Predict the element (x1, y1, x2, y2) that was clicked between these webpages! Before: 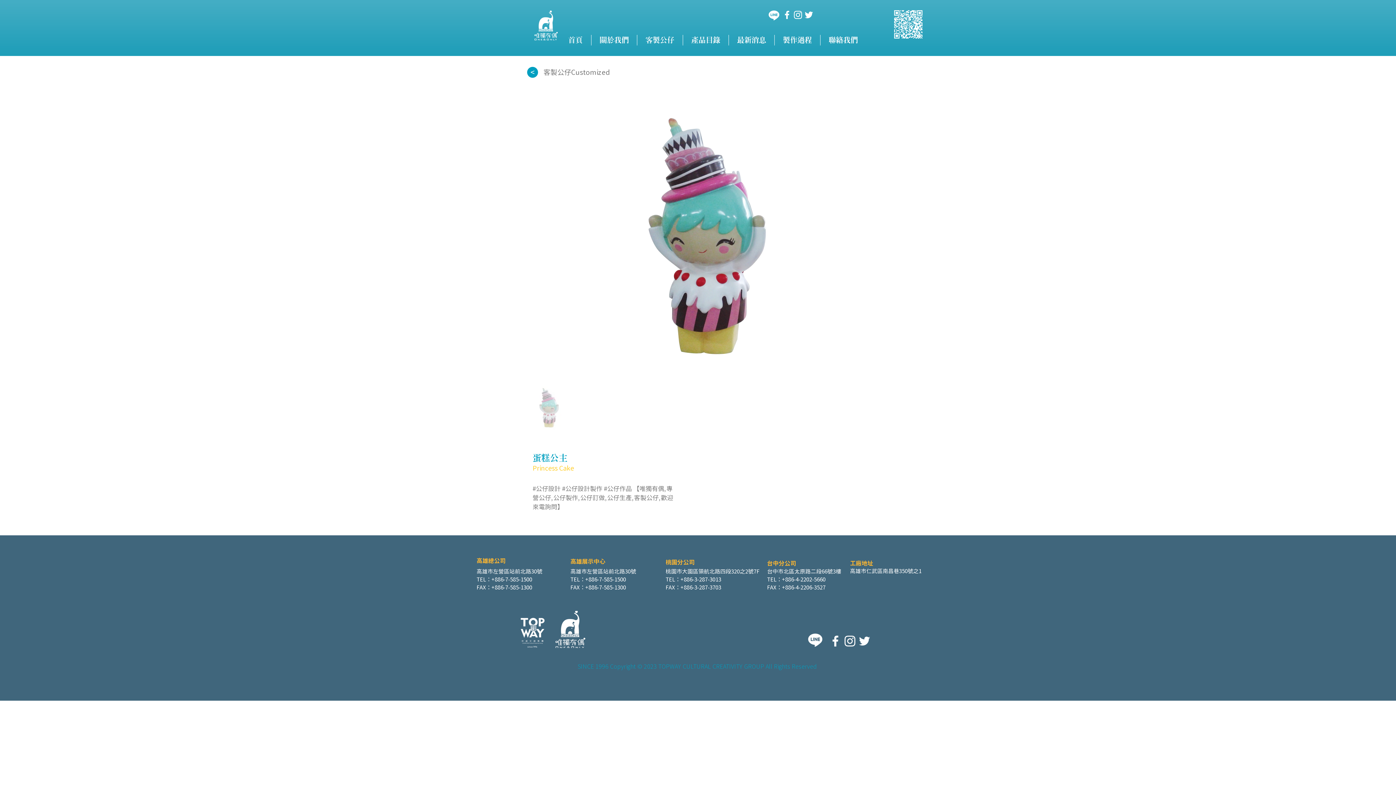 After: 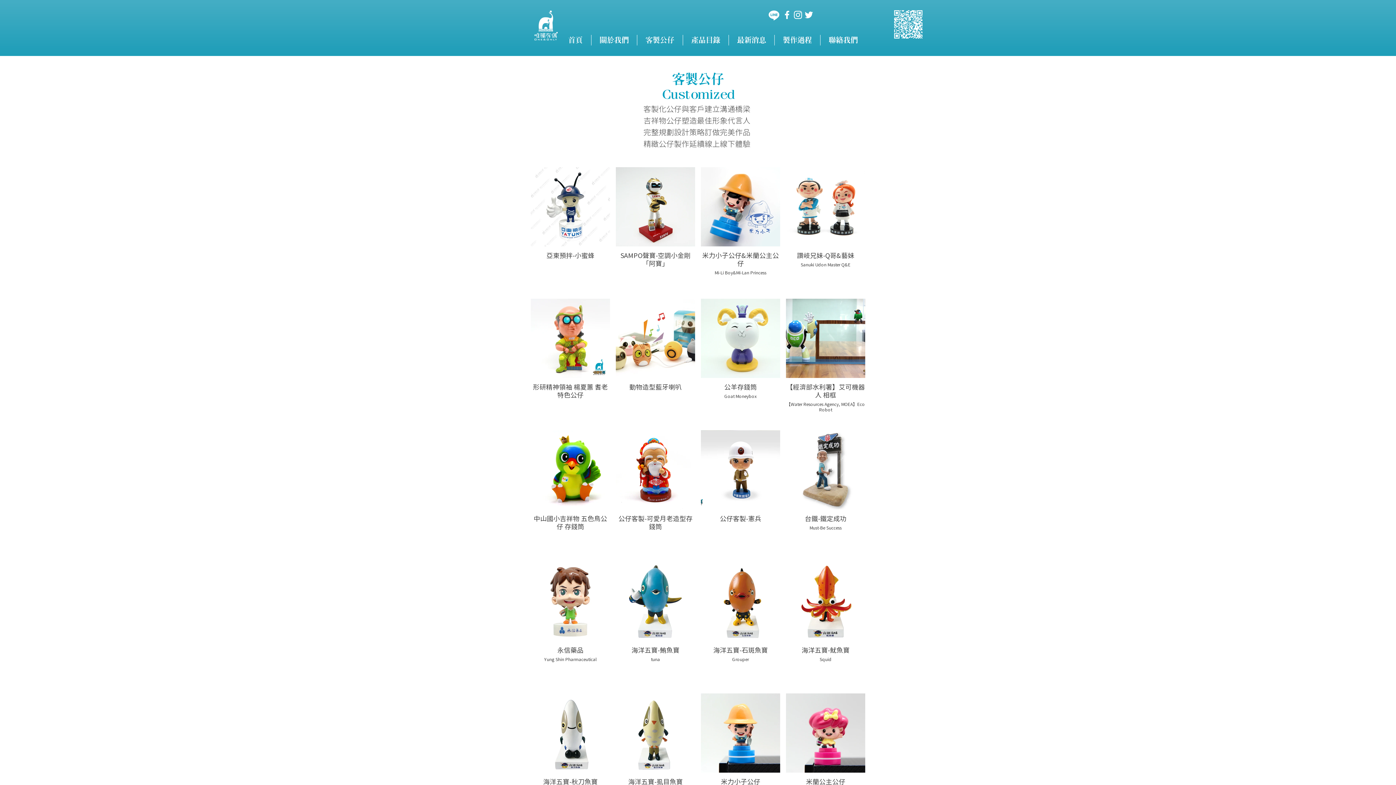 Action: label: 客製公仔Customized bbox: (542, 64, 610, 80)